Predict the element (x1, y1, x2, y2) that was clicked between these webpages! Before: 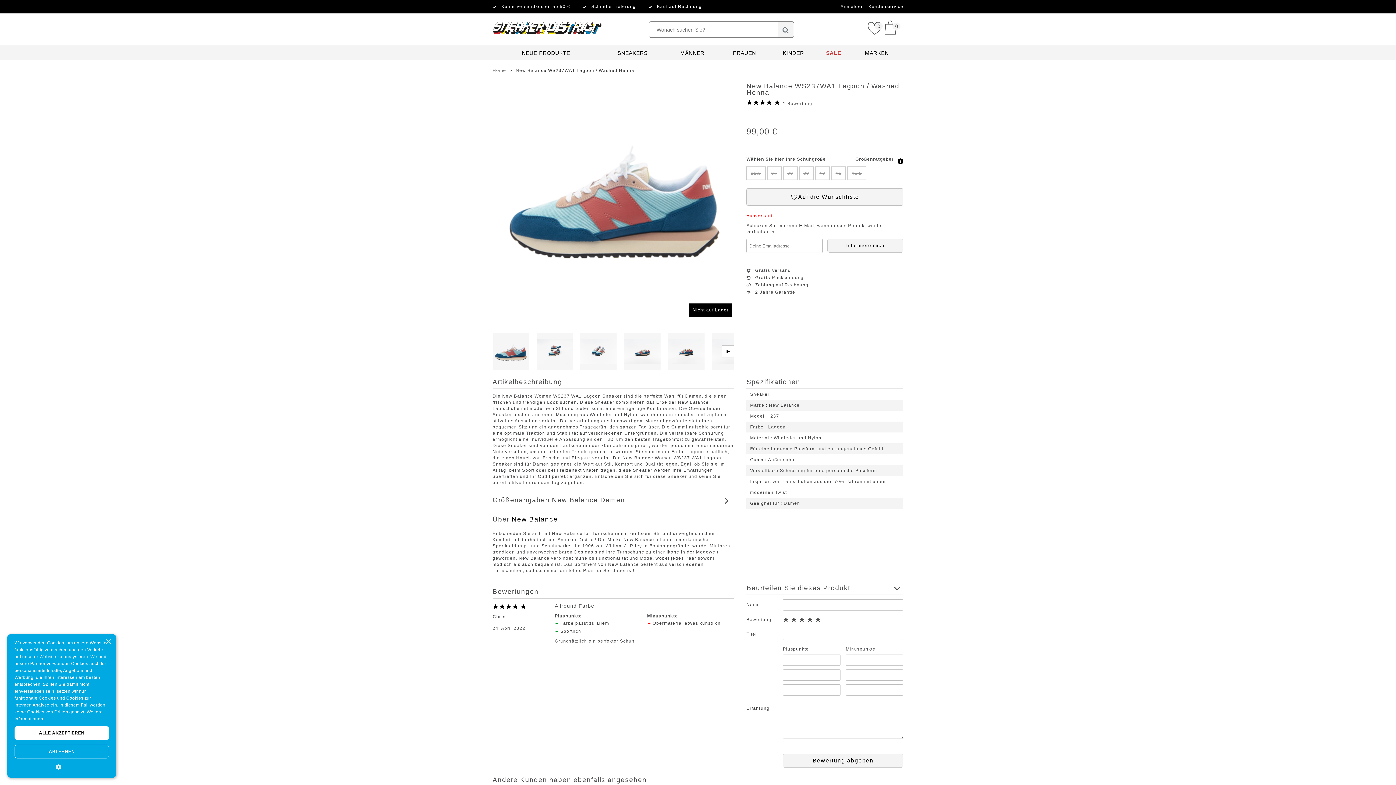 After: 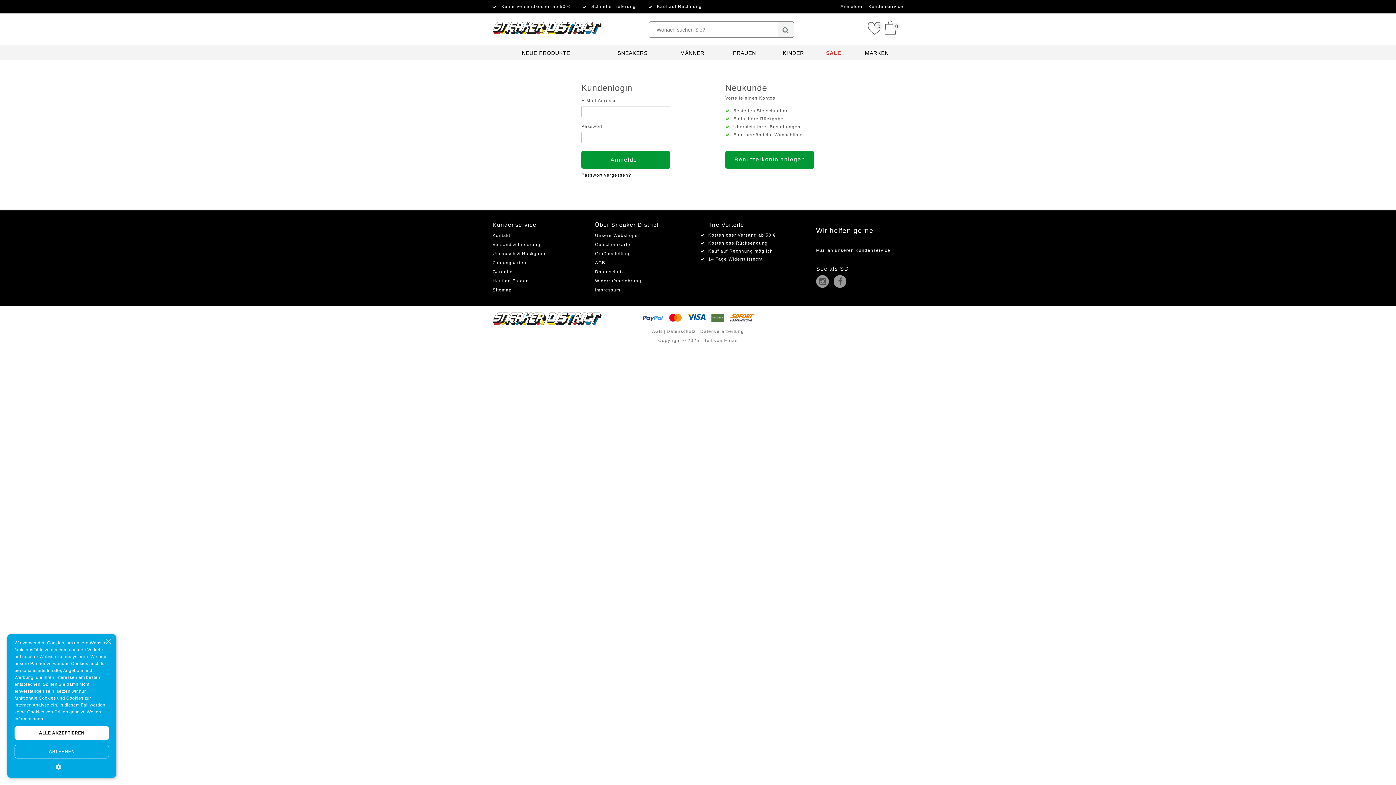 Action: bbox: (840, 4, 865, 9) label: Anmelden 